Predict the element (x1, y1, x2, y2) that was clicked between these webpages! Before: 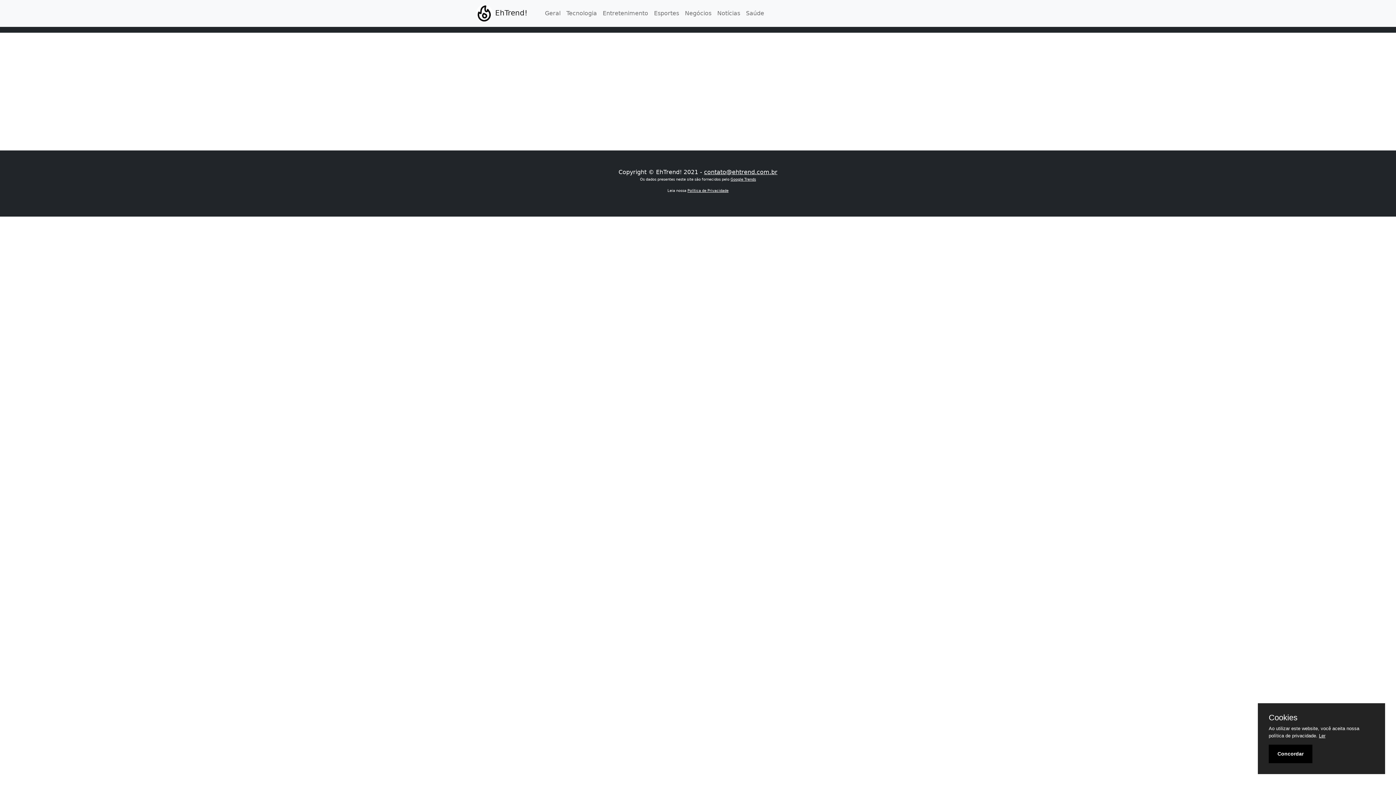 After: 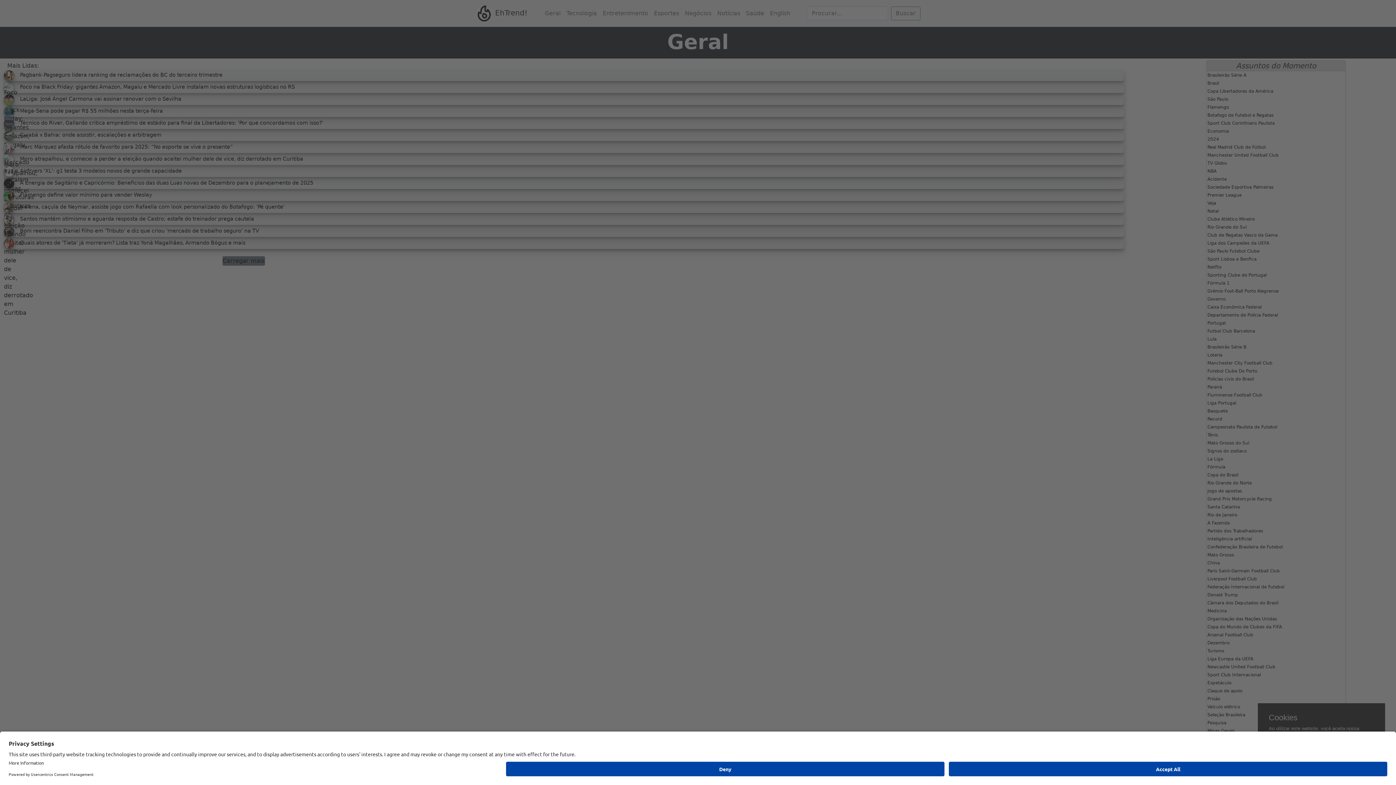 Action: label:  EhTrend! bbox: (475, 2, 527, 24)